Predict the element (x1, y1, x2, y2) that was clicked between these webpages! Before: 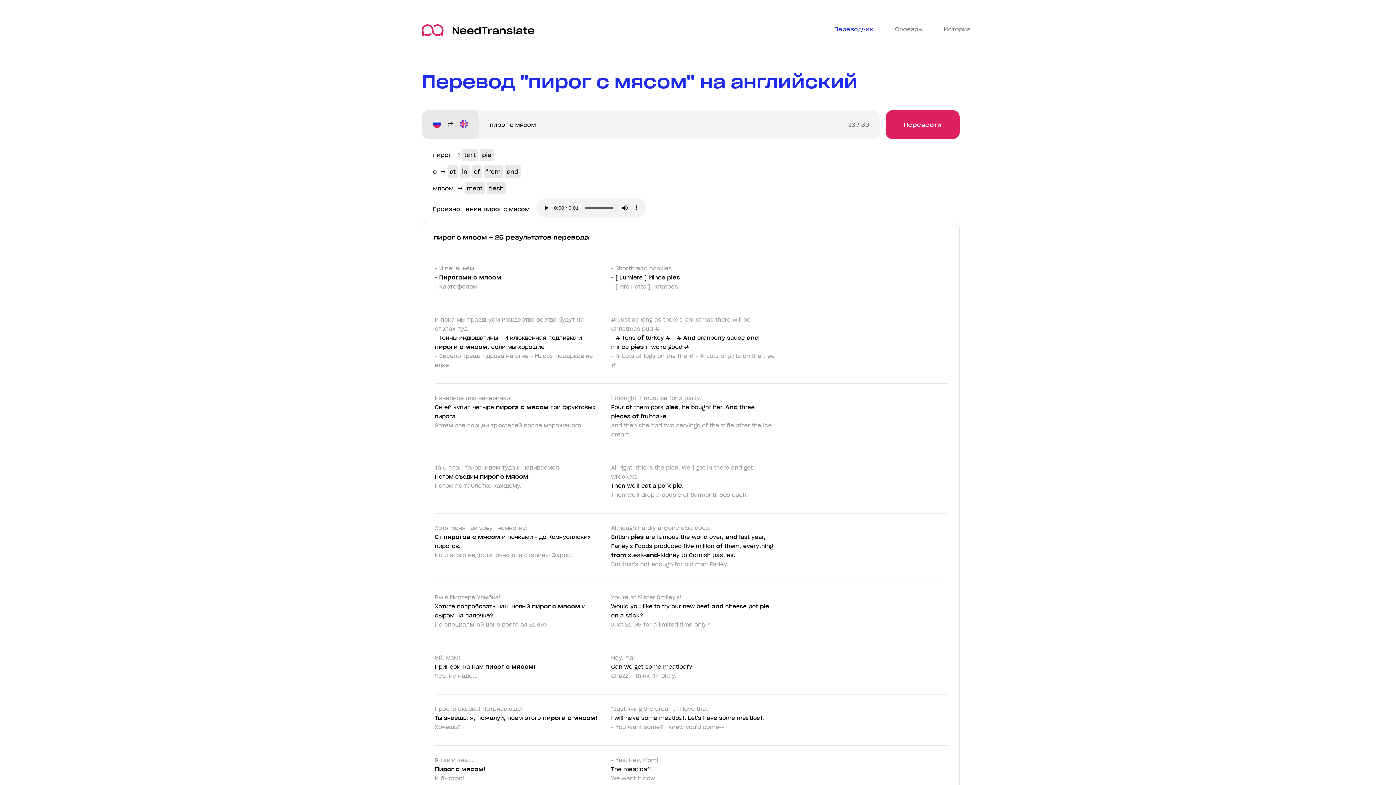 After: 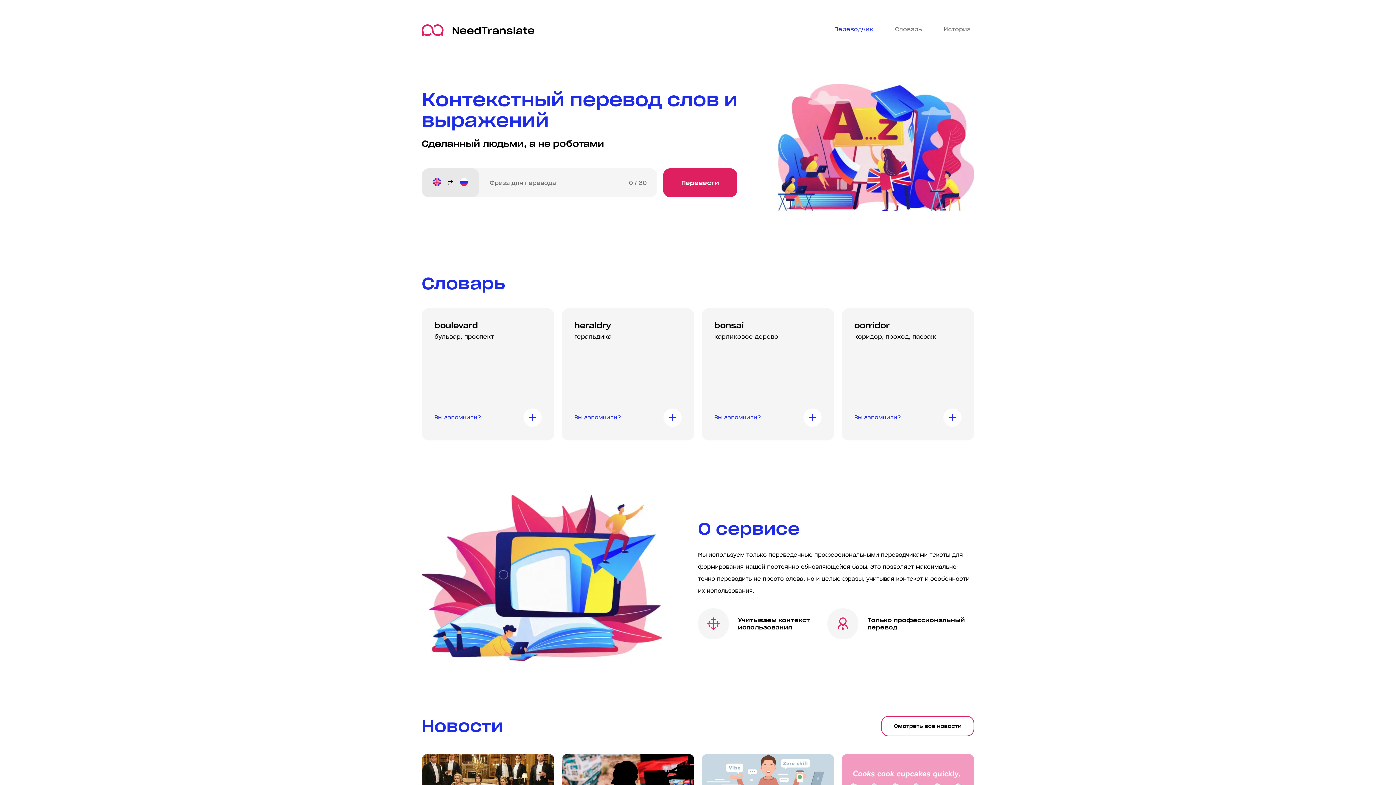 Action: label: NeedTranslate bbox: (421, 24, 534, 36)